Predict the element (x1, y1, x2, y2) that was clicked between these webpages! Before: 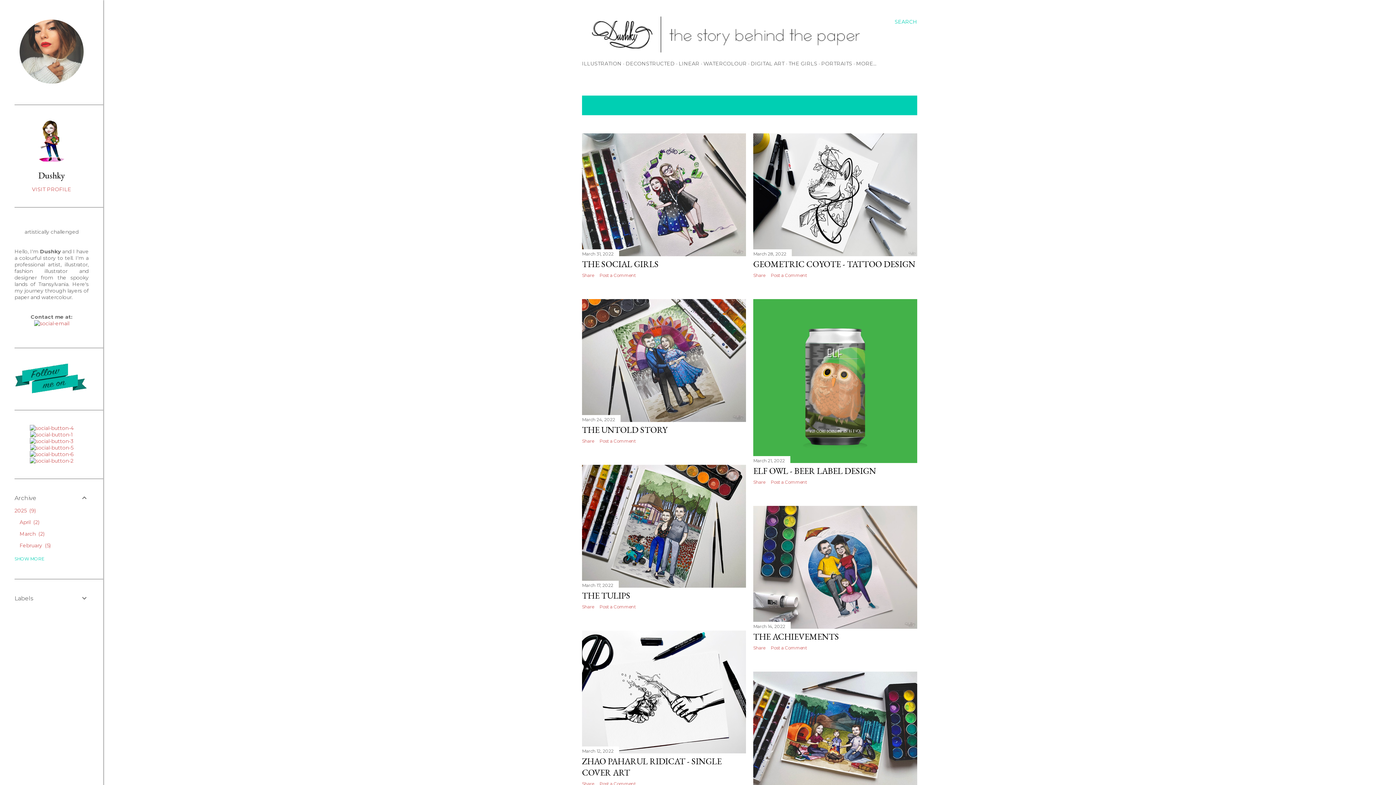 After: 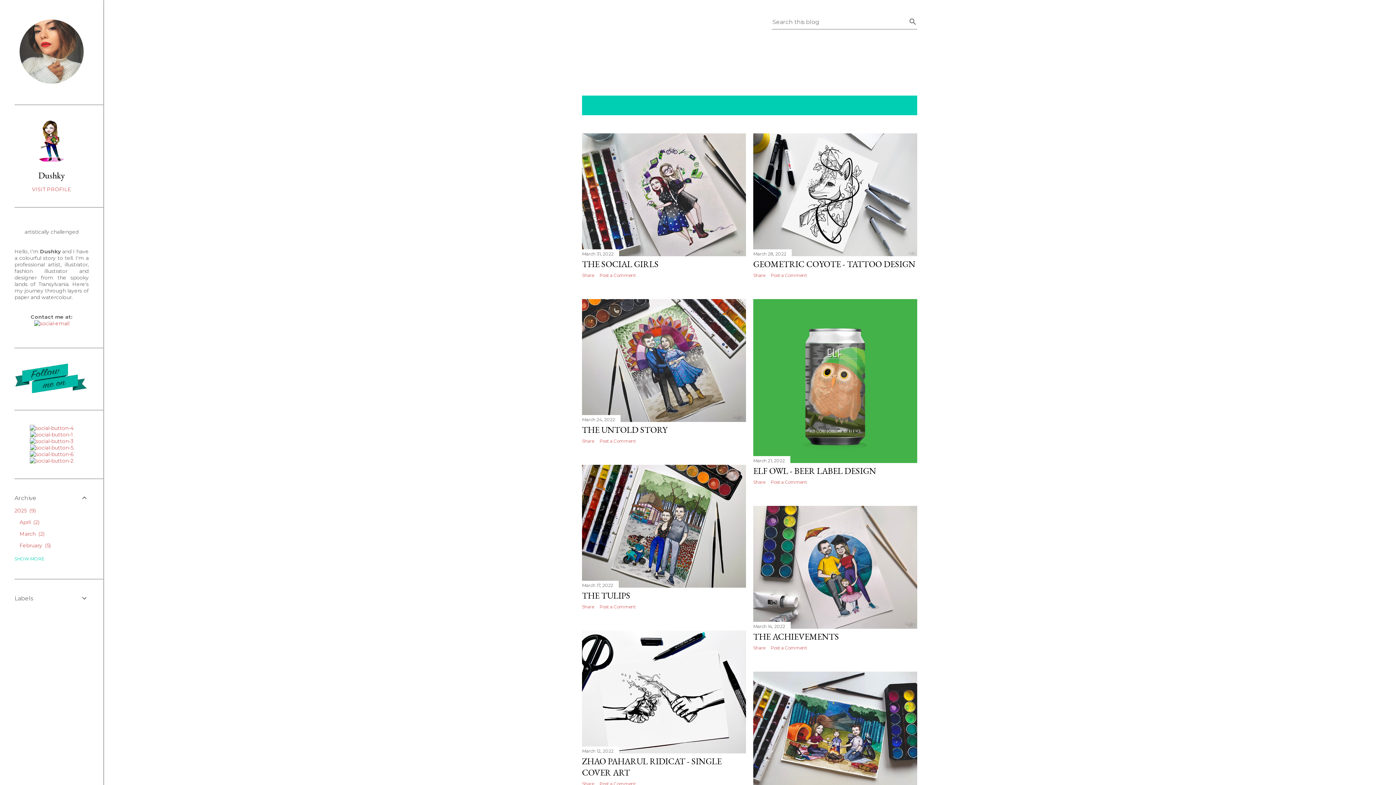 Action: bbox: (894, 13, 917, 30) label: Search